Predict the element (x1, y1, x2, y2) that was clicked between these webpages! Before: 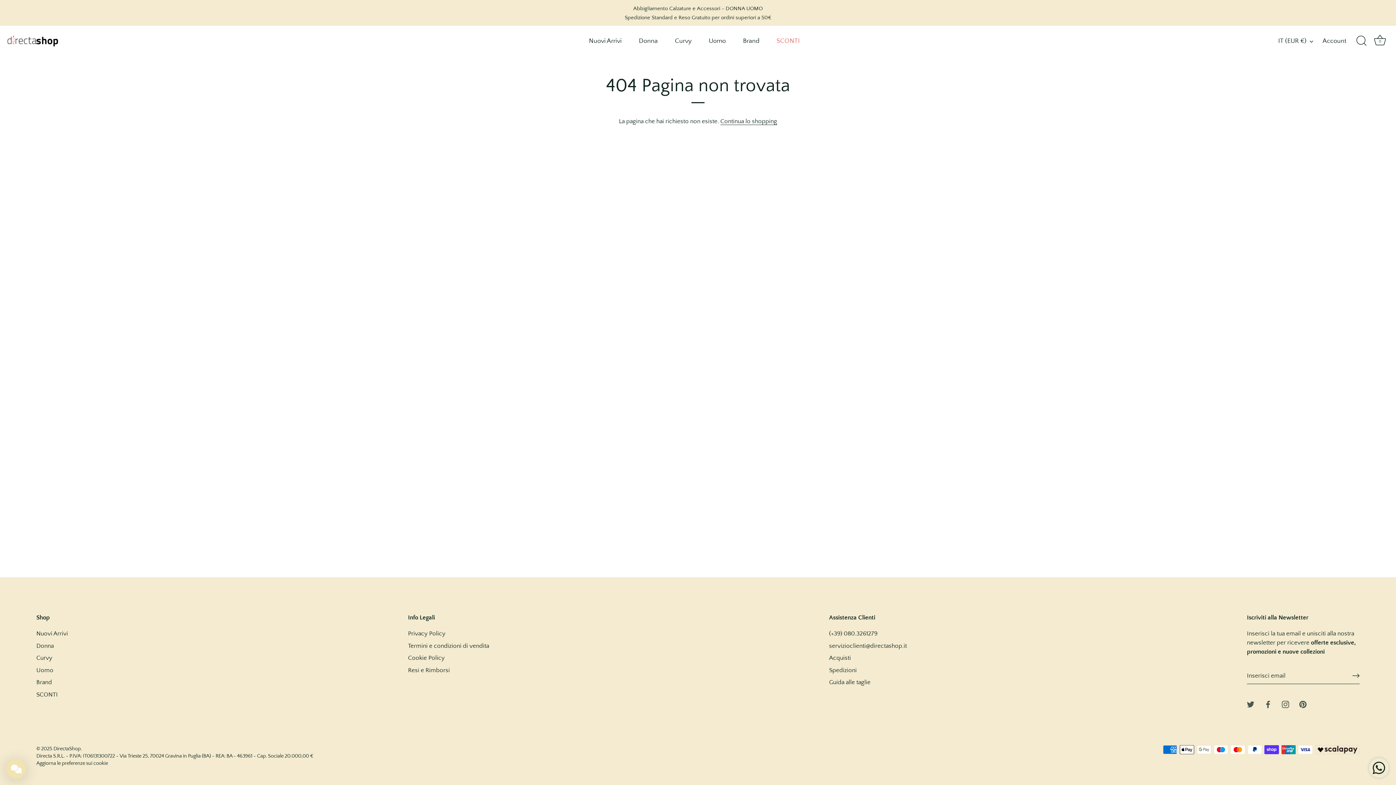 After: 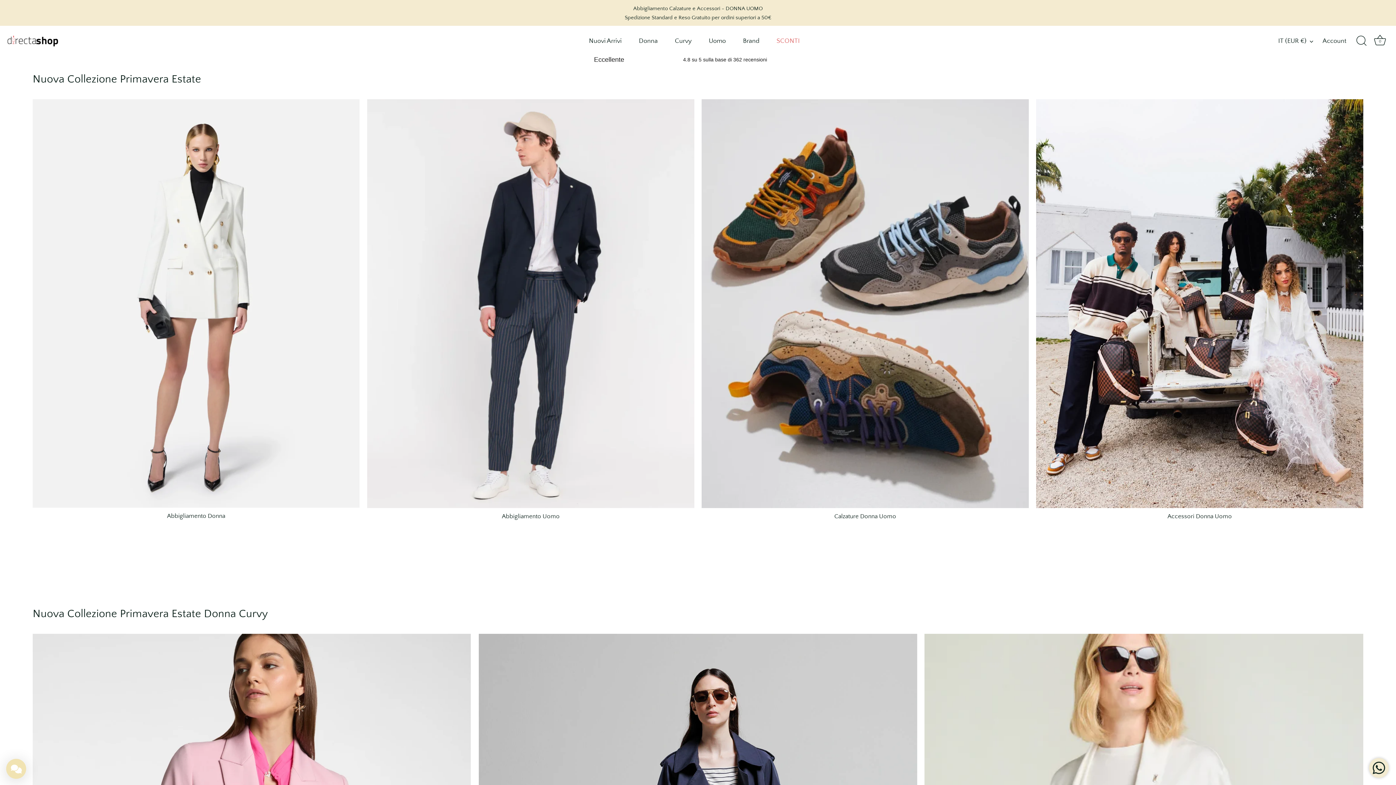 Action: bbox: (720, 118, 777, 125) label: Continua lo shopping